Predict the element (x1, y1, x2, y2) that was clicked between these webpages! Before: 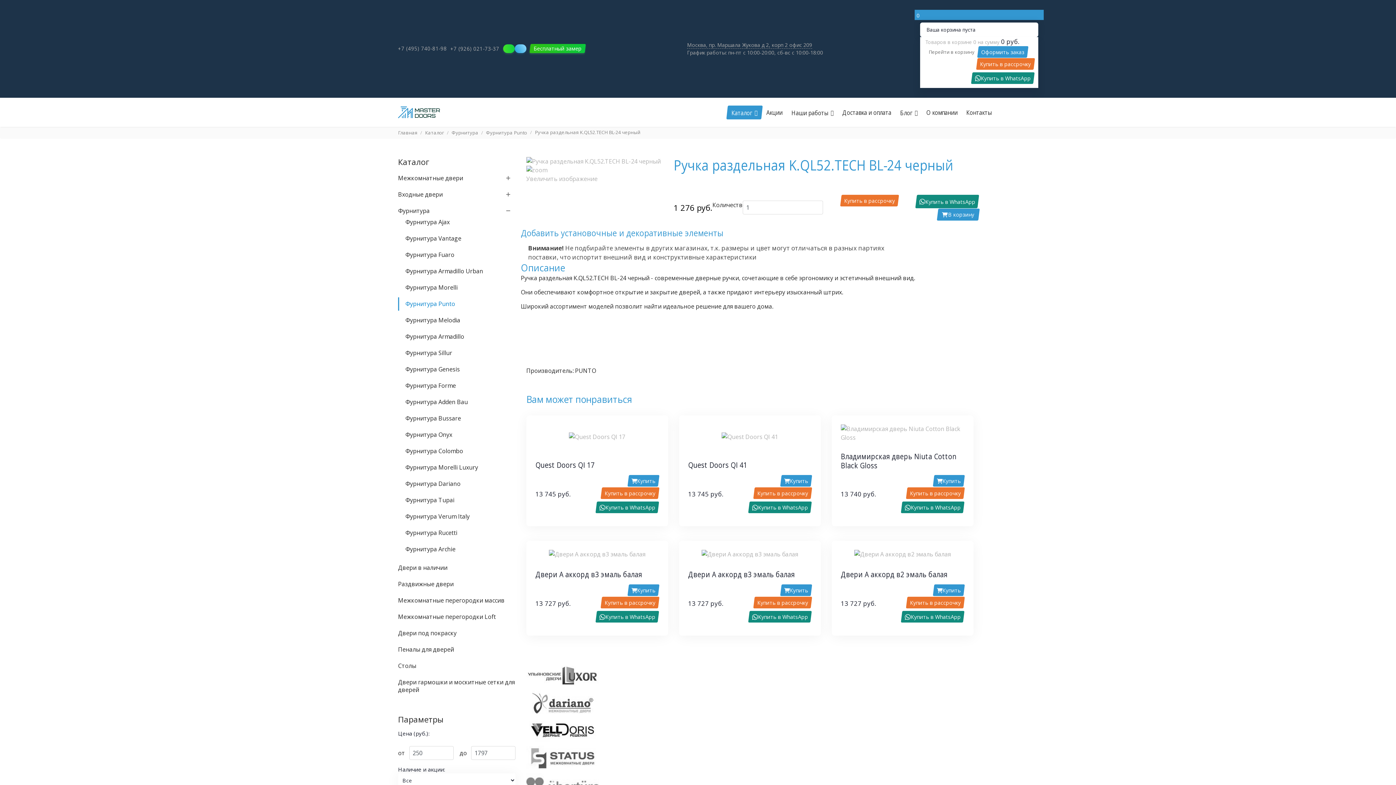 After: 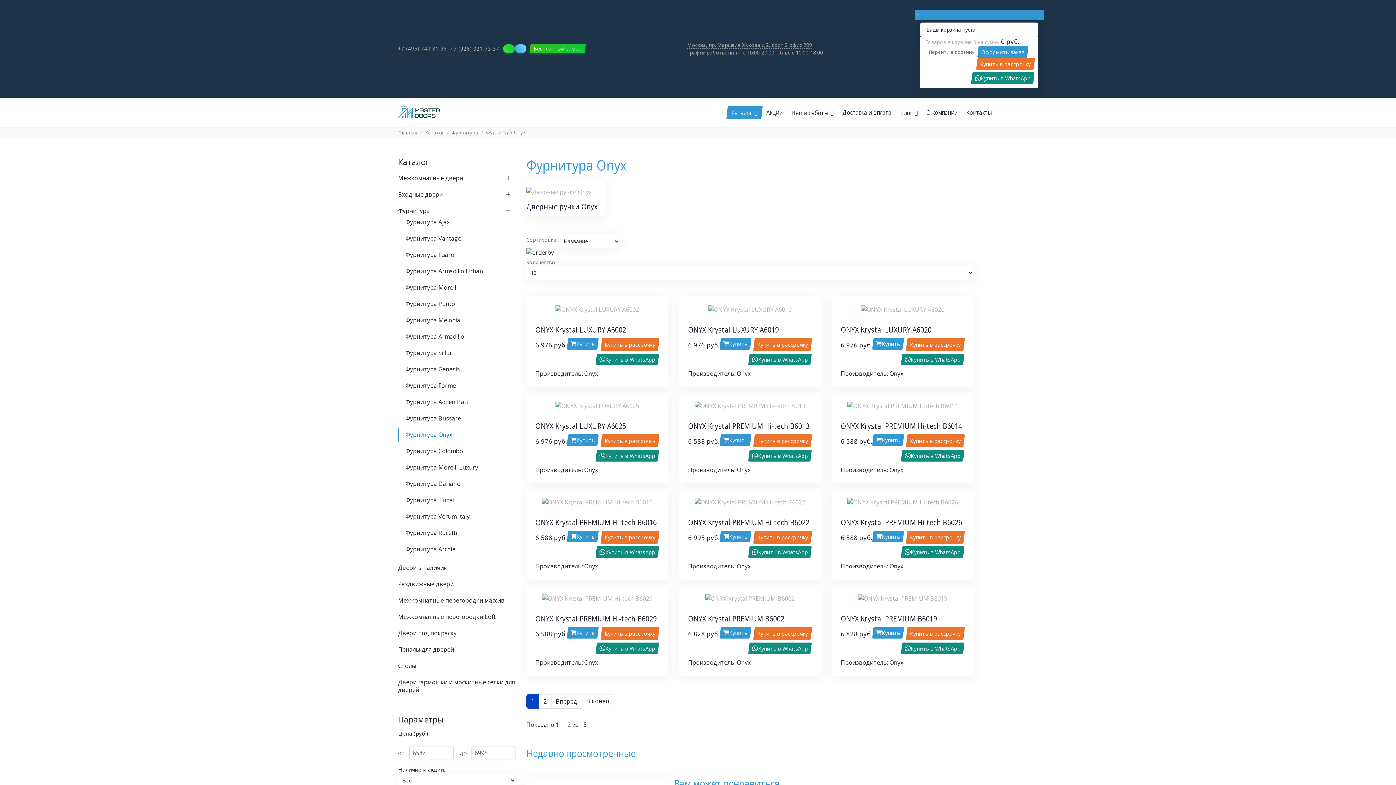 Action: label: Фурнитура Onyx bbox: (398, 428, 501, 441)